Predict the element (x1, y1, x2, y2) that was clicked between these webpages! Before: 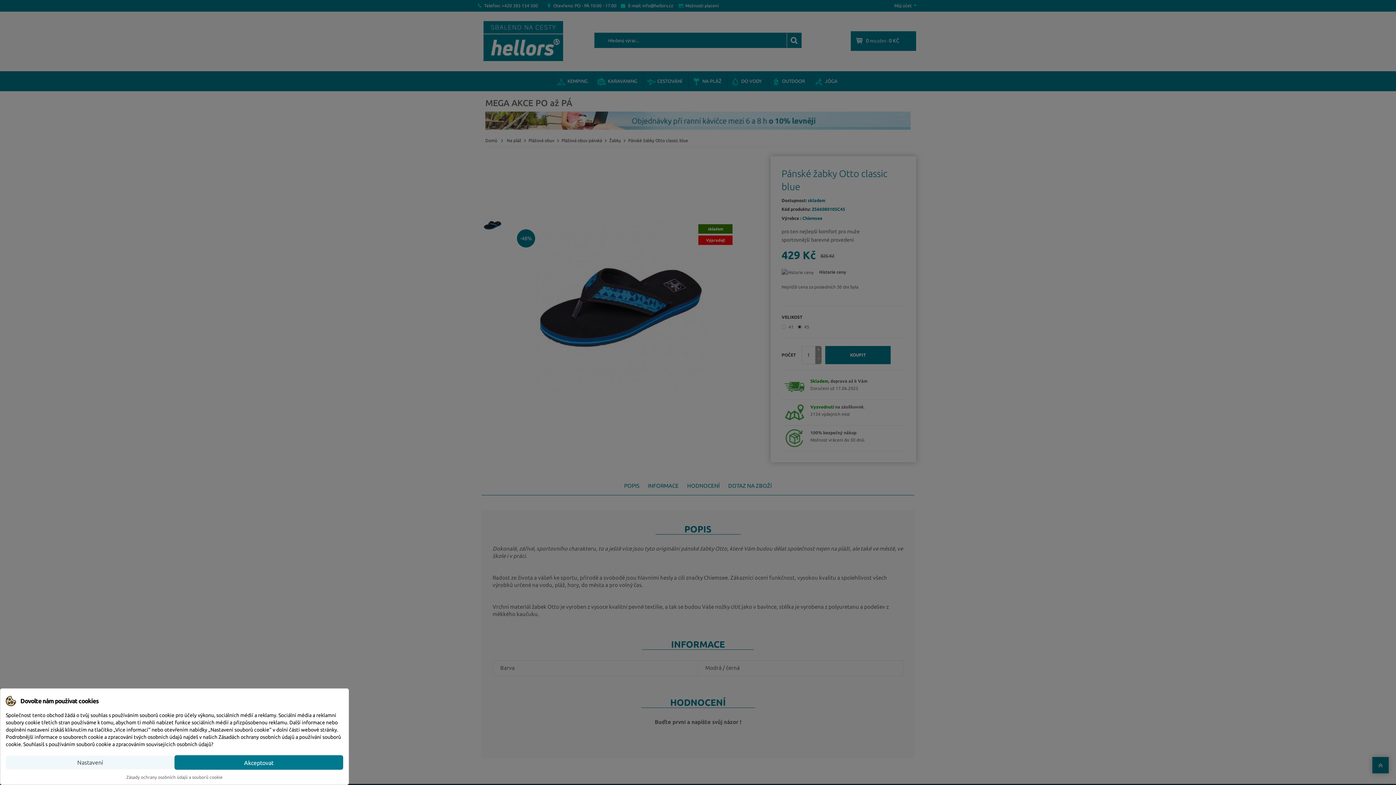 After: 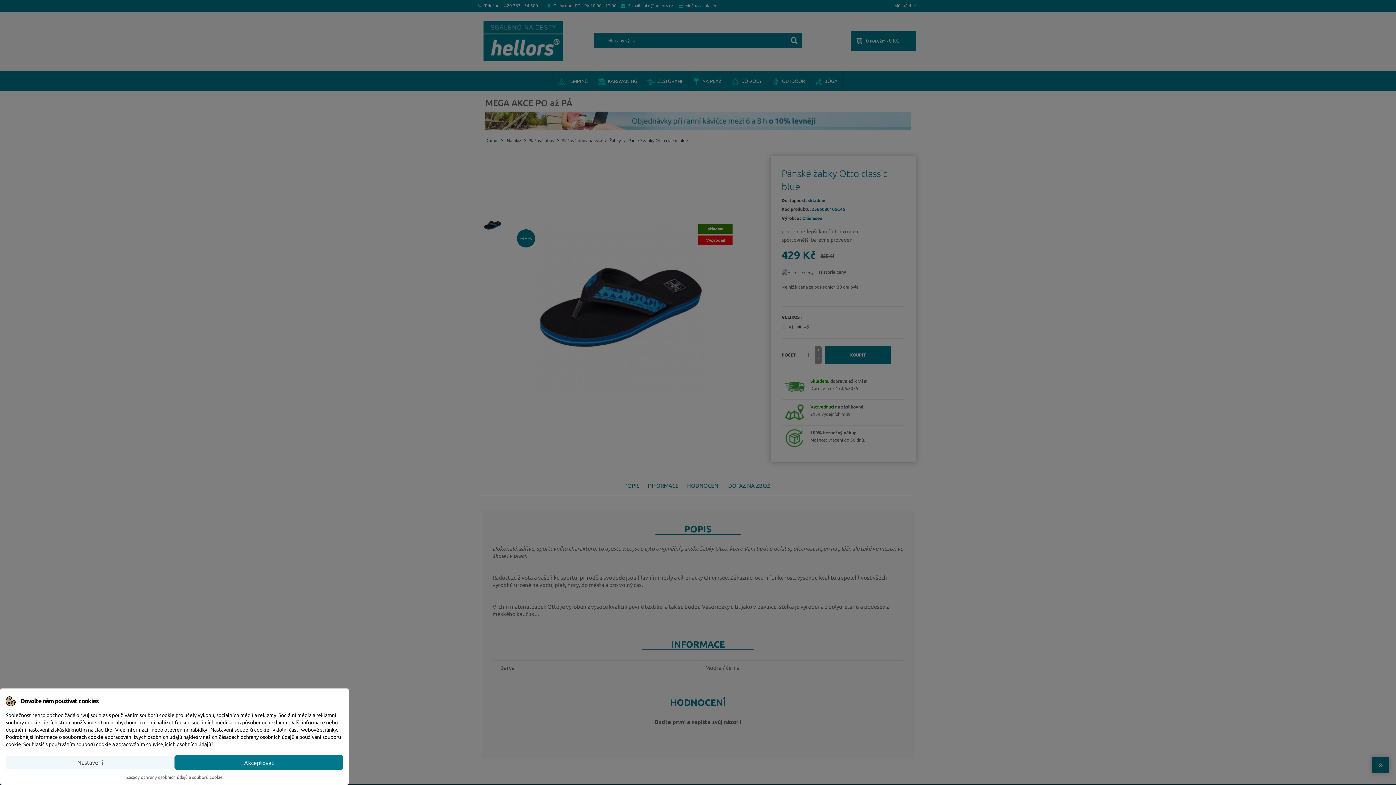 Action: bbox: (126, 775, 222, 780) label: Zásady ochrany osobních údajů a souborů cookie